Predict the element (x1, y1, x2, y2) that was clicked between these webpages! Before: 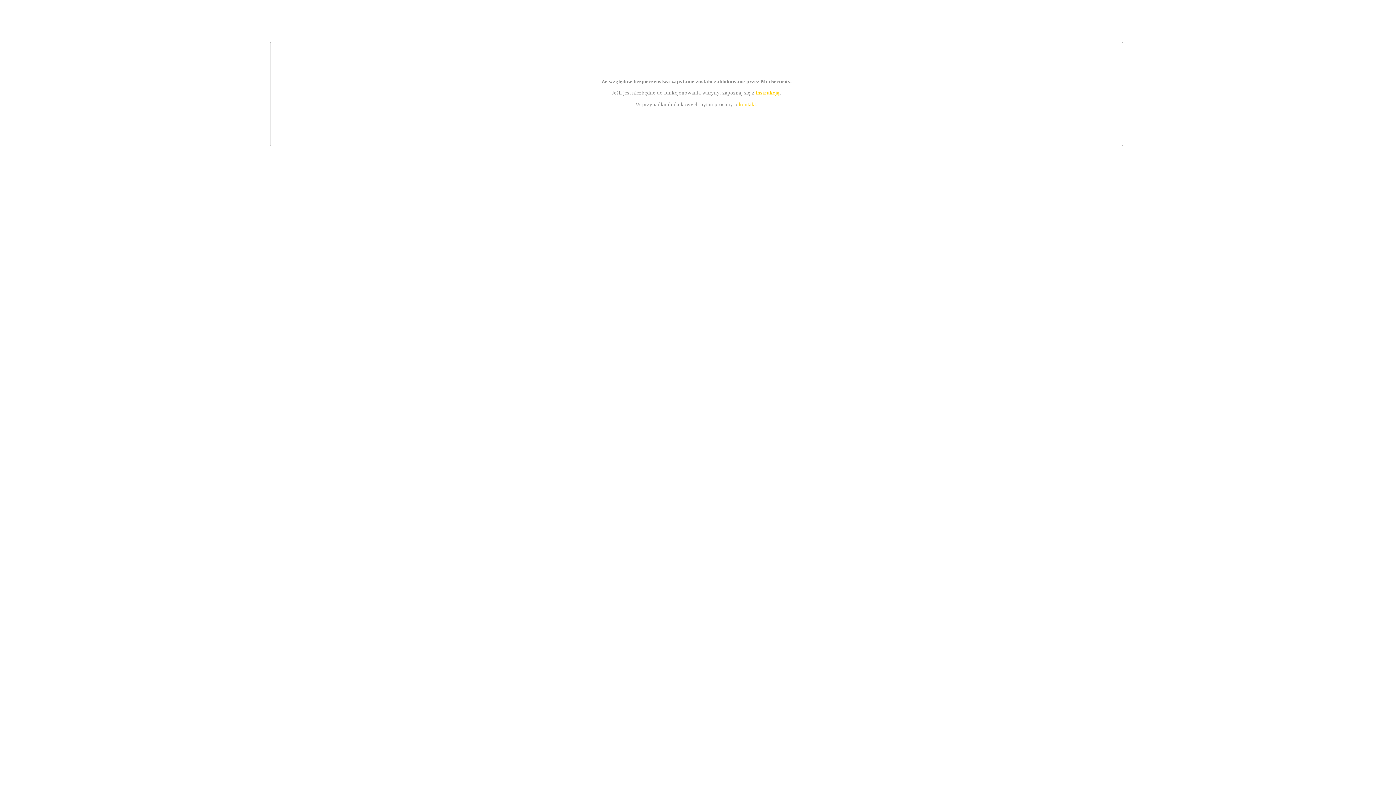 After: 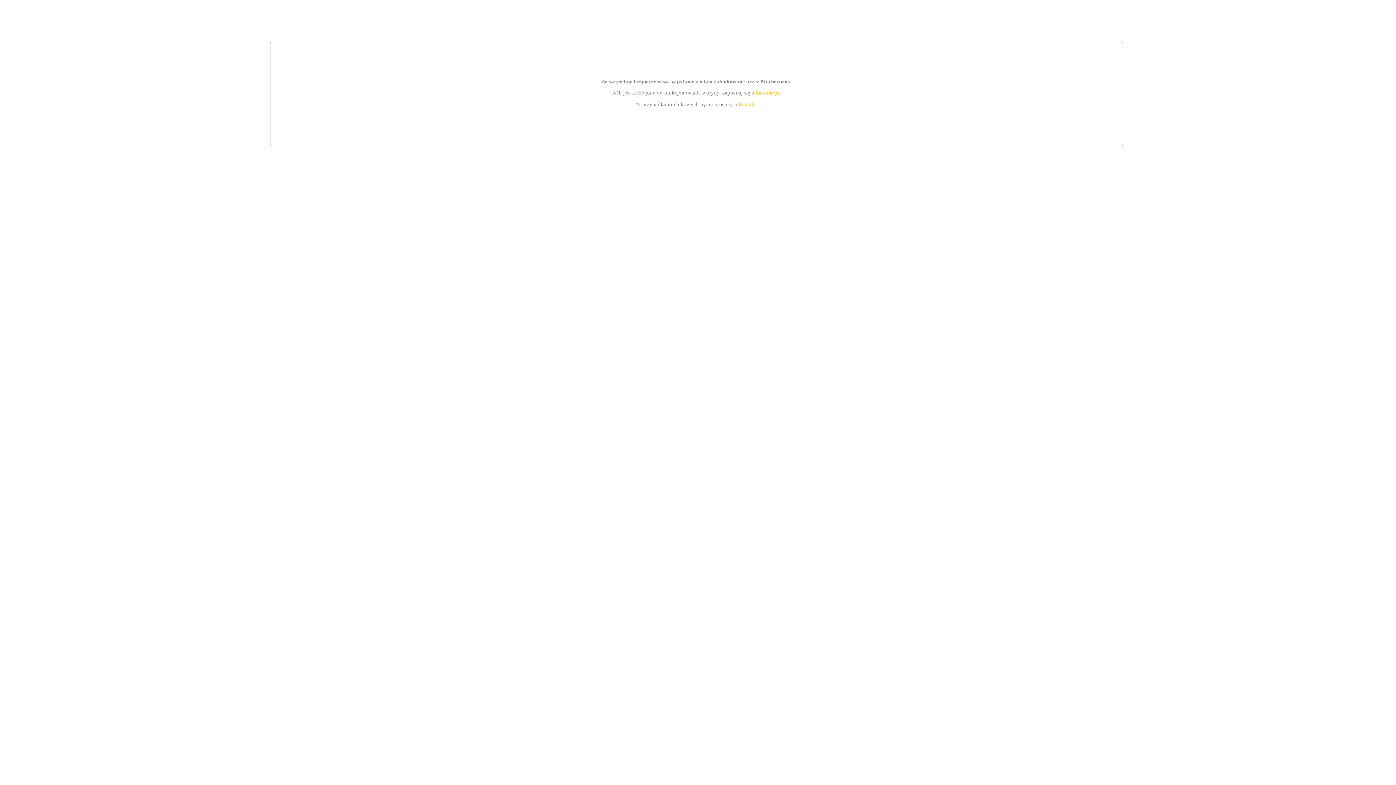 Action: label: kontakt bbox: (739, 101, 756, 107)